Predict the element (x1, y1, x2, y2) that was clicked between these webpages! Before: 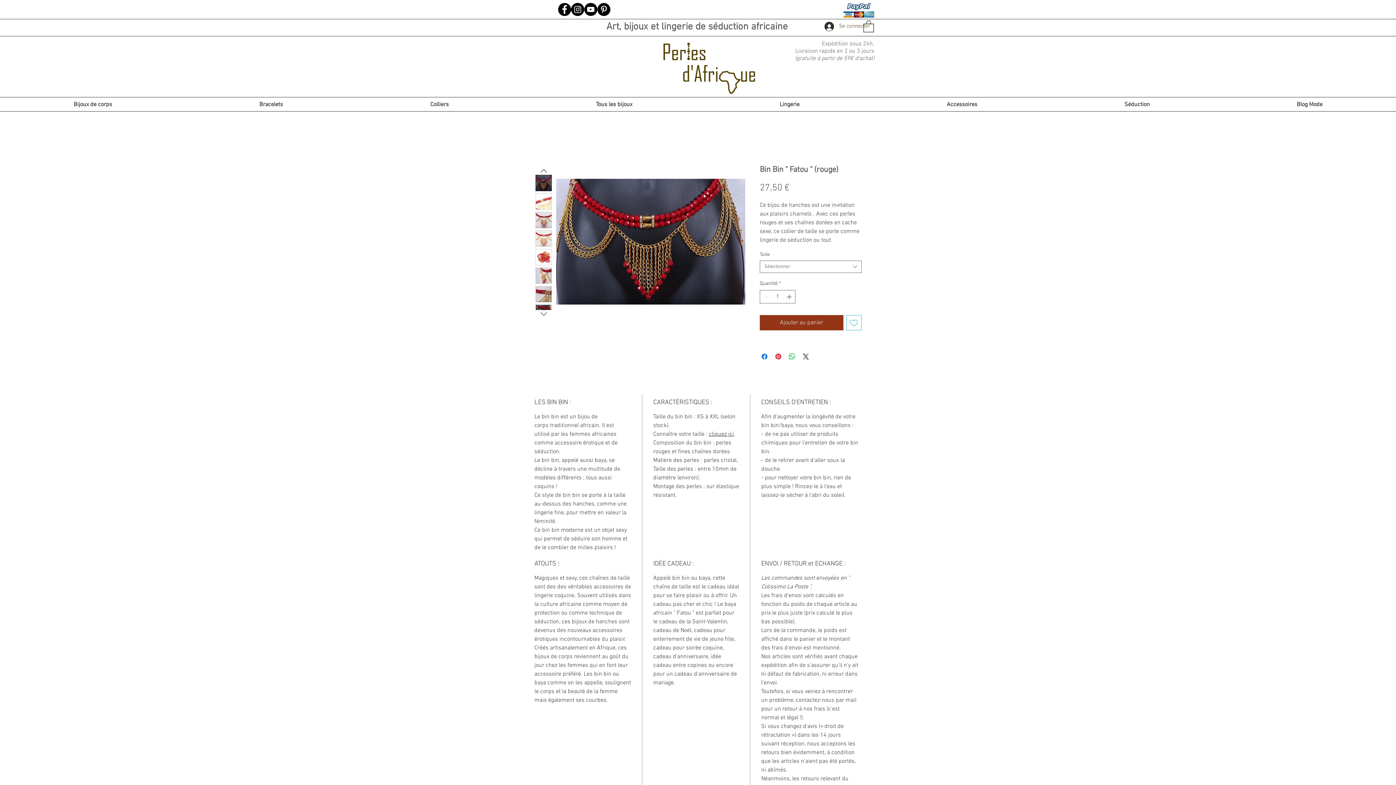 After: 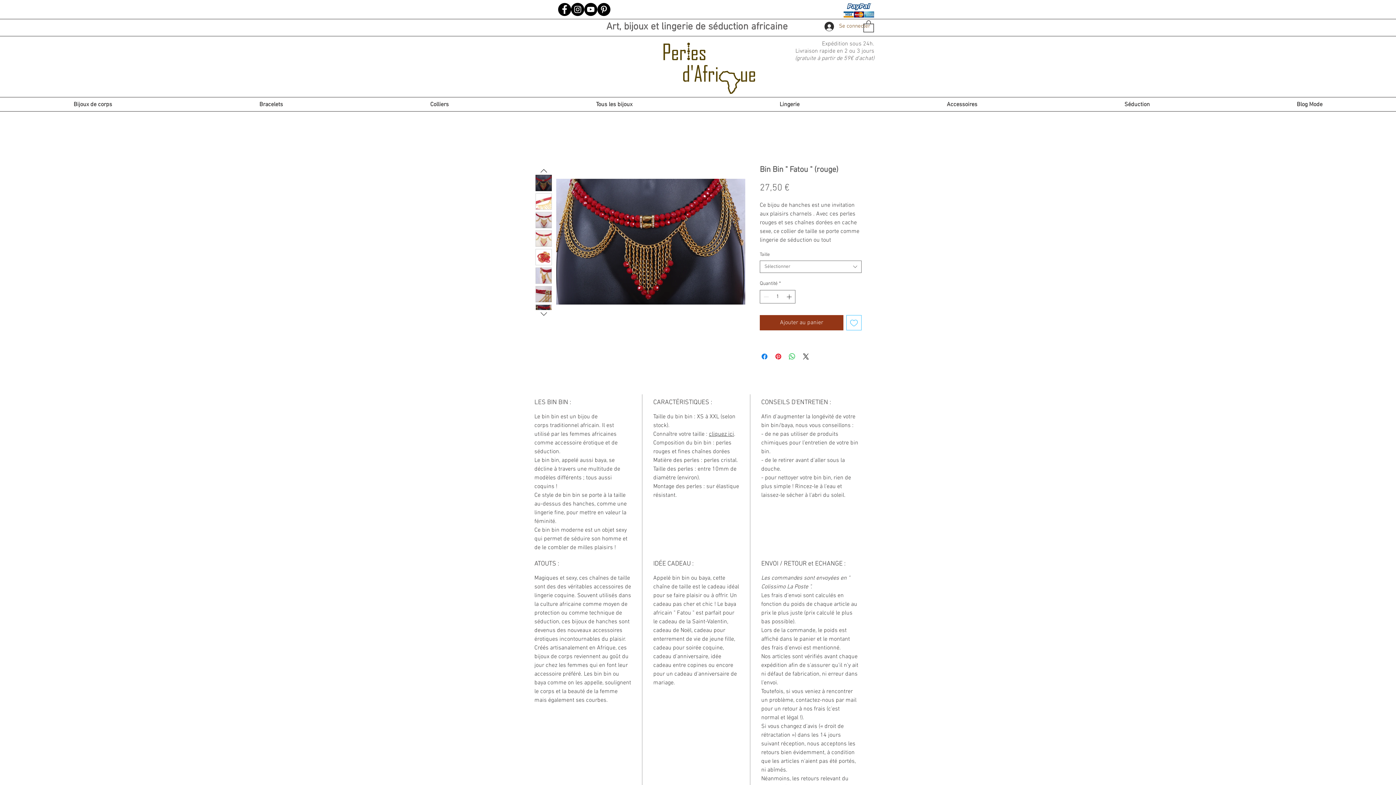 Action: bbox: (846, 315, 861, 330) label: Ajouter à la liste d'envies